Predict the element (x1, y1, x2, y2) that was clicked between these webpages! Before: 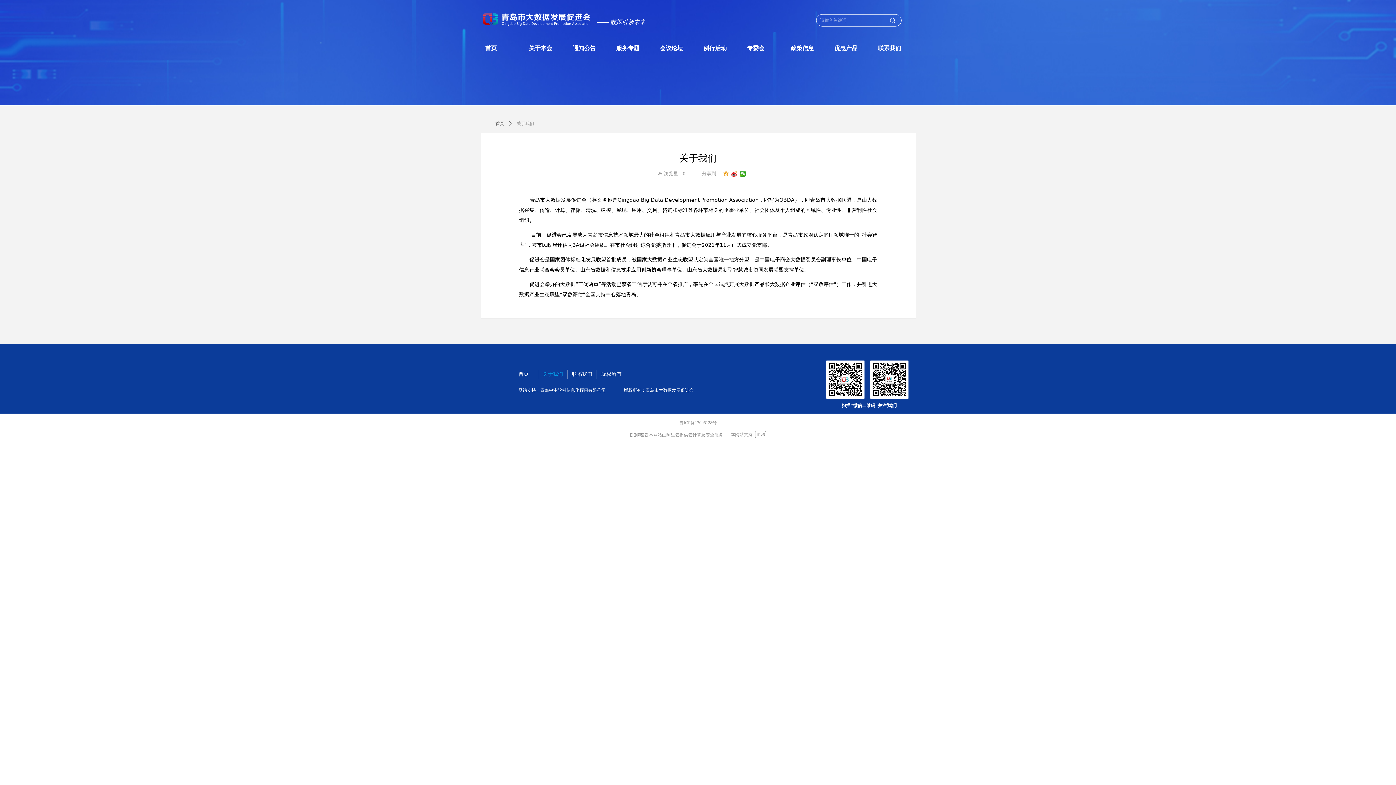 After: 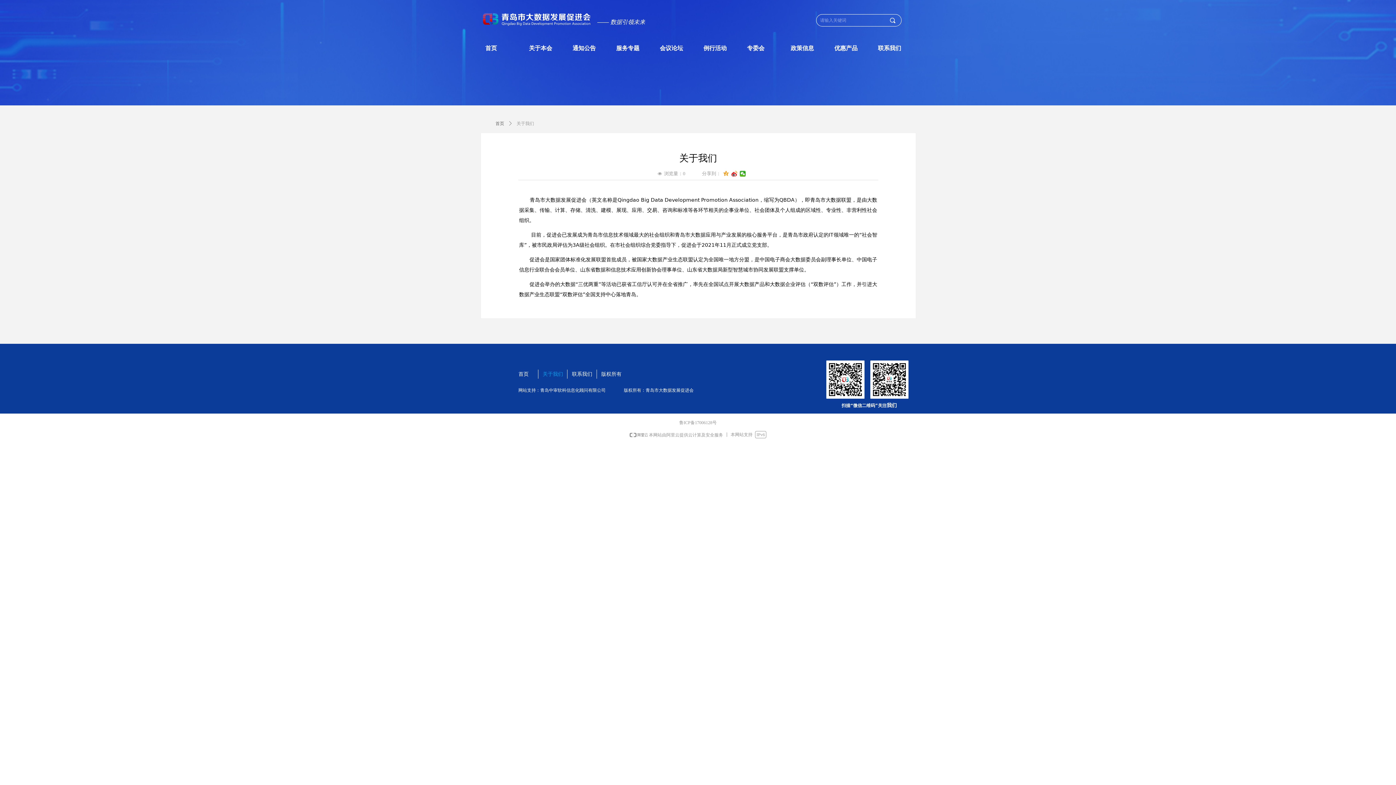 Action: bbox: (870, 360, 908, 398)